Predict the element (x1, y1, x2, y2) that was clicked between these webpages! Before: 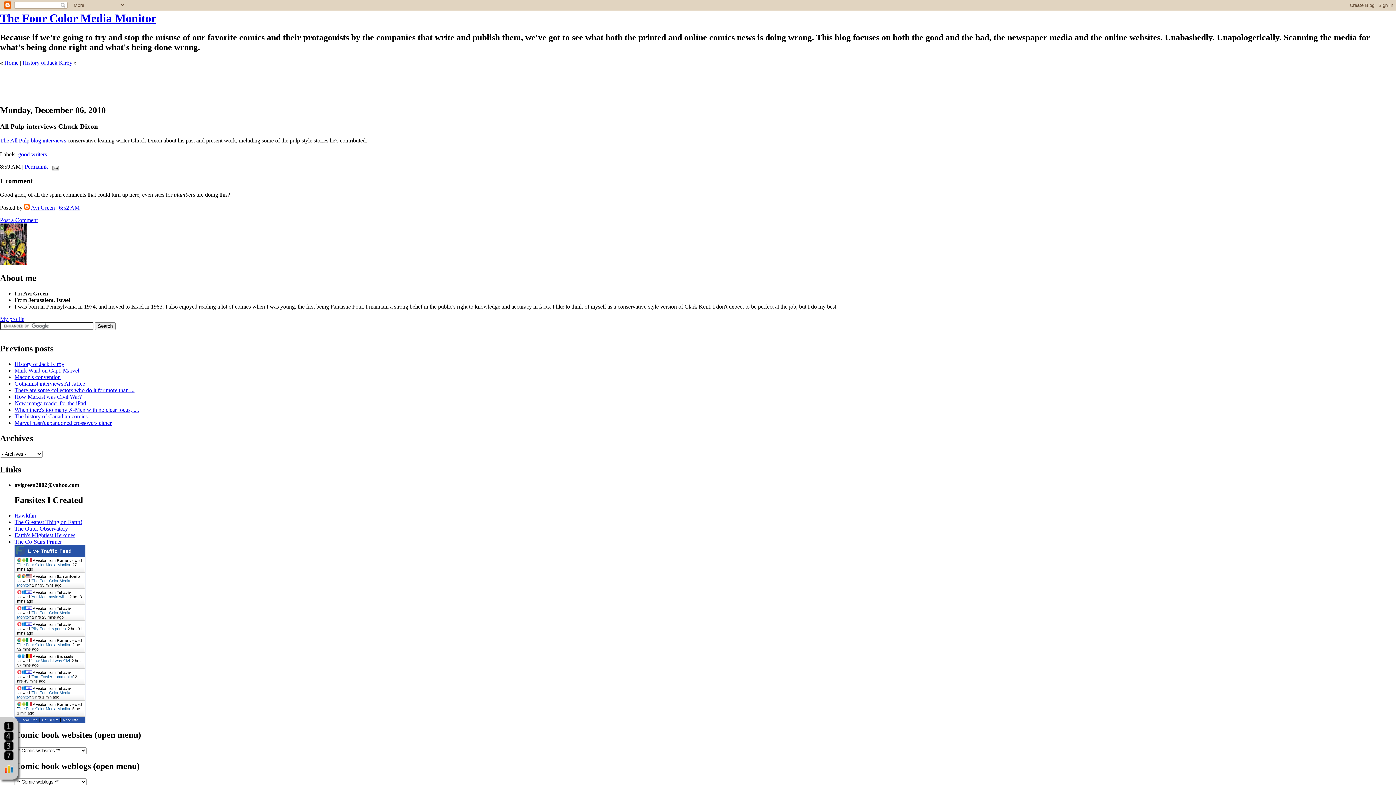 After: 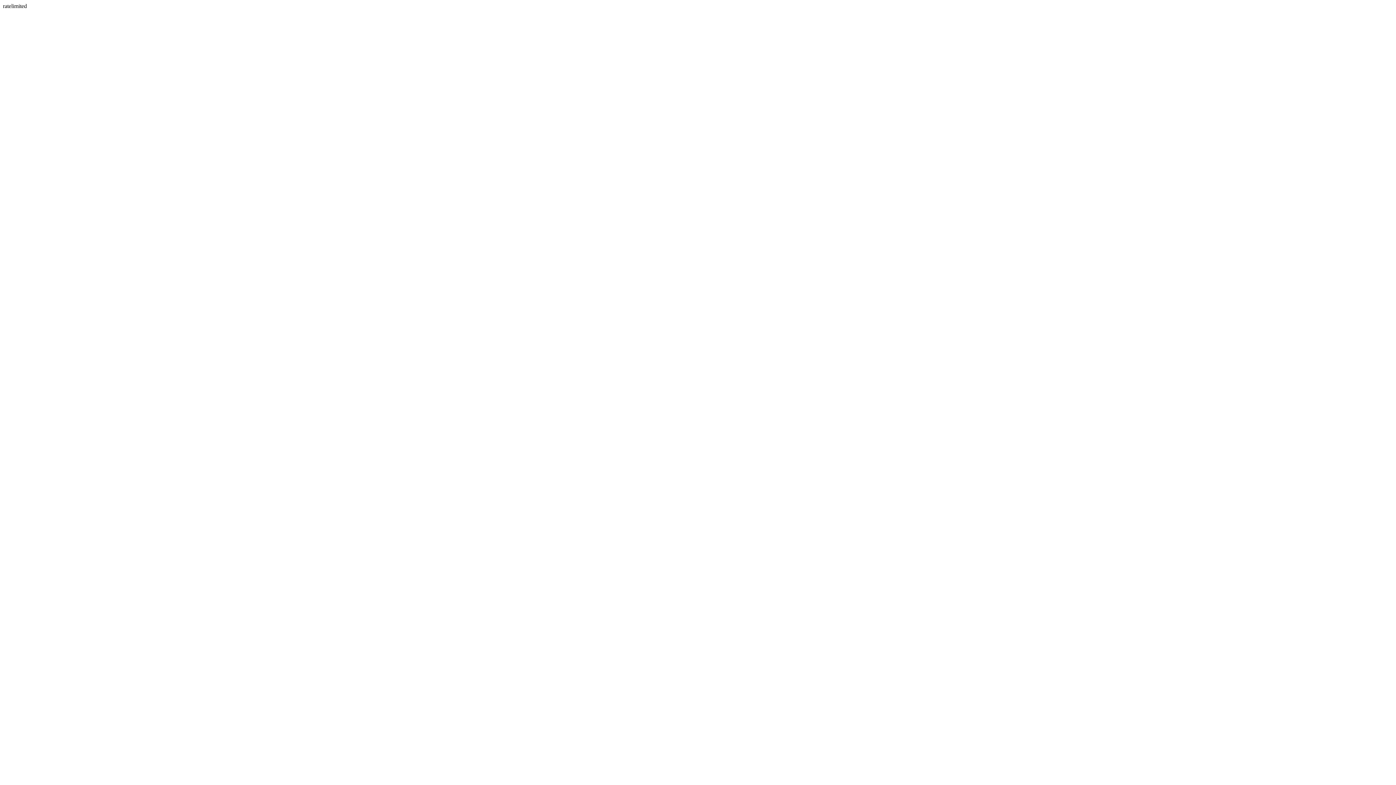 Action: label: Hawkfan bbox: (14, 512, 36, 519)